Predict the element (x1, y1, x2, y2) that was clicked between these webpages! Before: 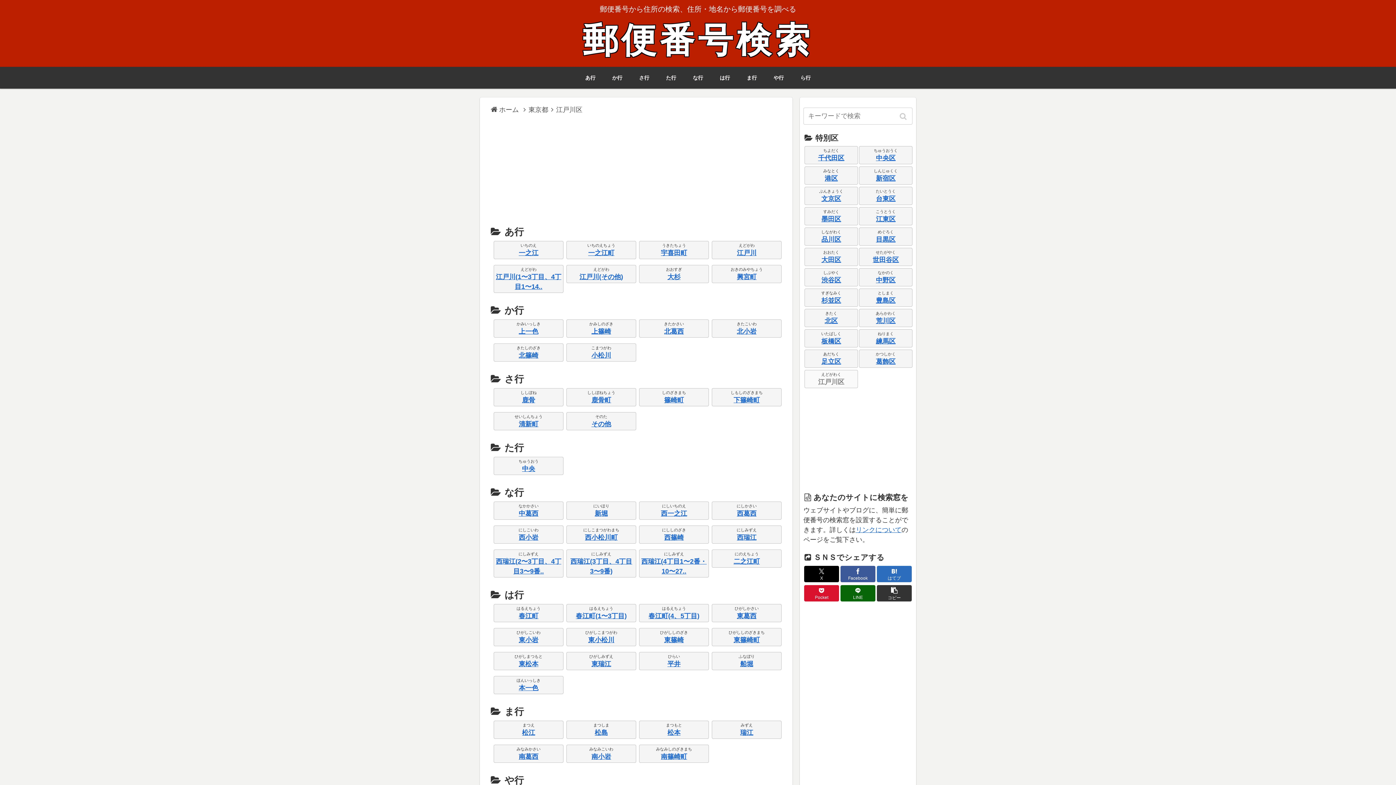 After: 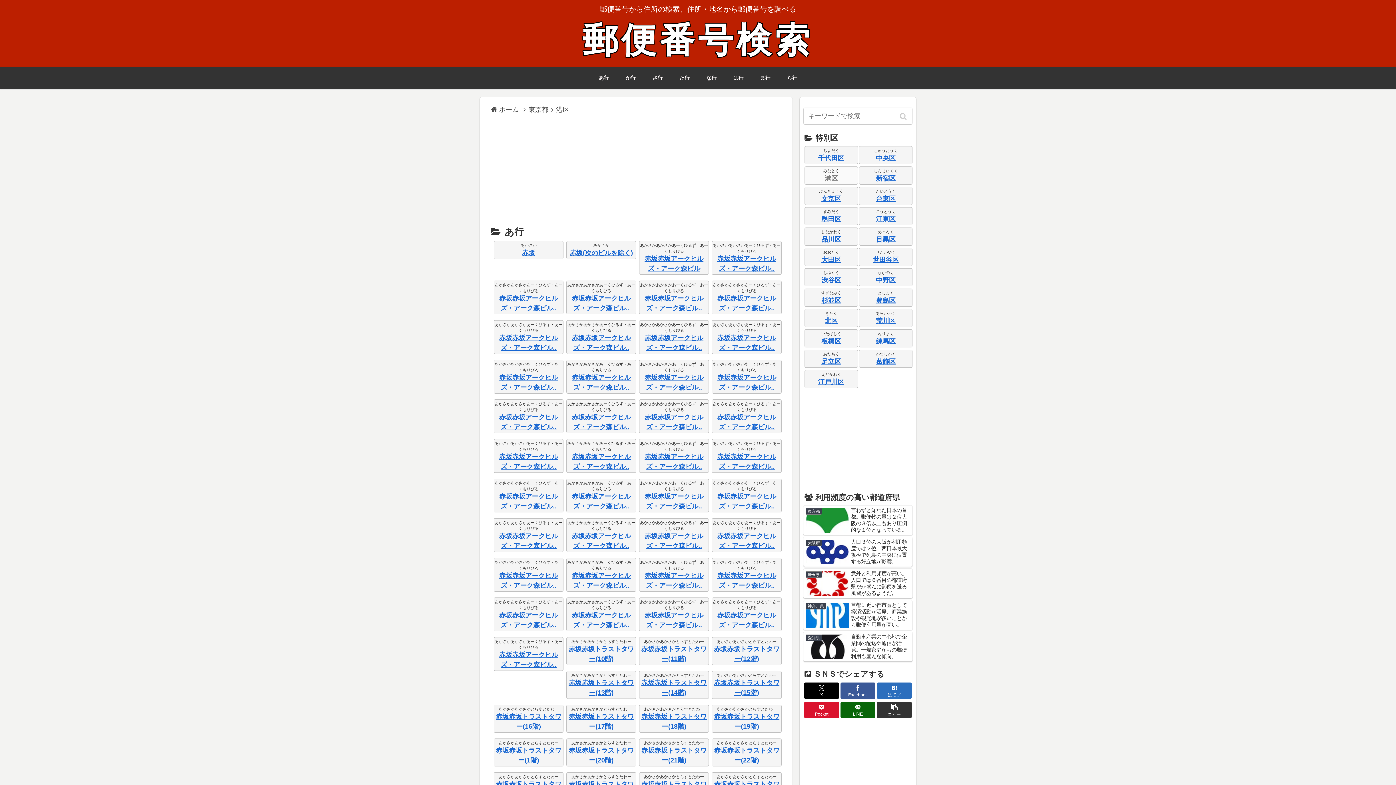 Action: label: 港区 bbox: (805, 173, 857, 183)